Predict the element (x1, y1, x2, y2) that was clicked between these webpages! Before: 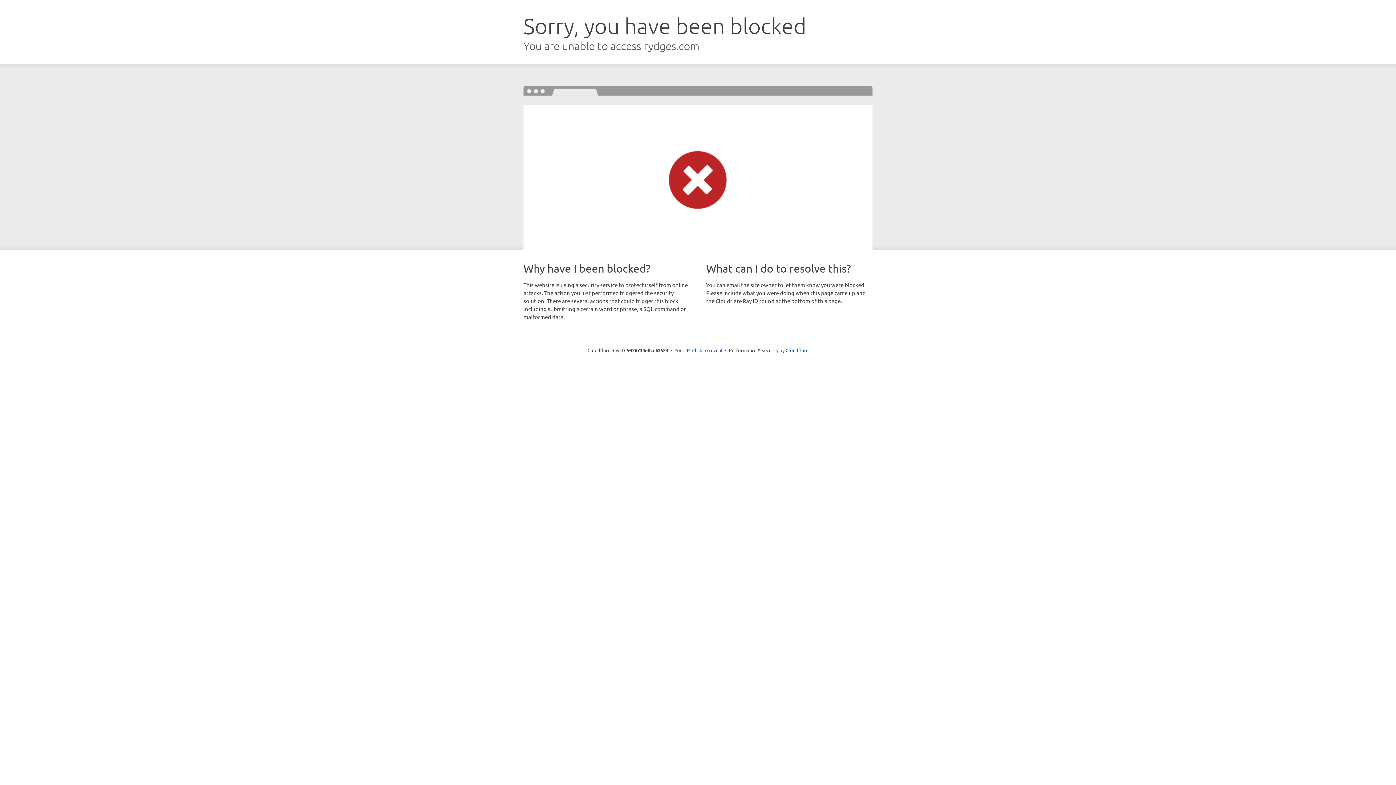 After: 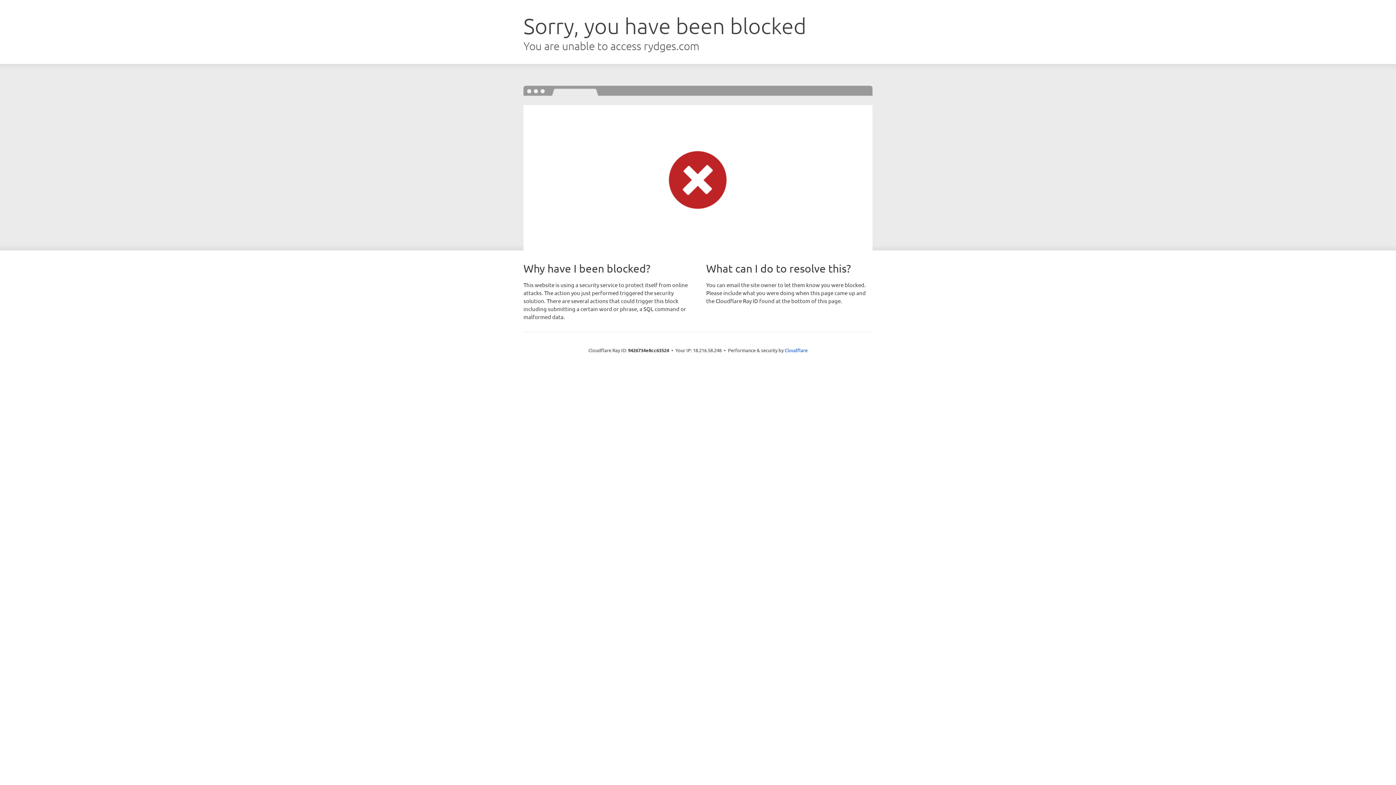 Action: label: Click to reveal bbox: (692, 346, 722, 353)